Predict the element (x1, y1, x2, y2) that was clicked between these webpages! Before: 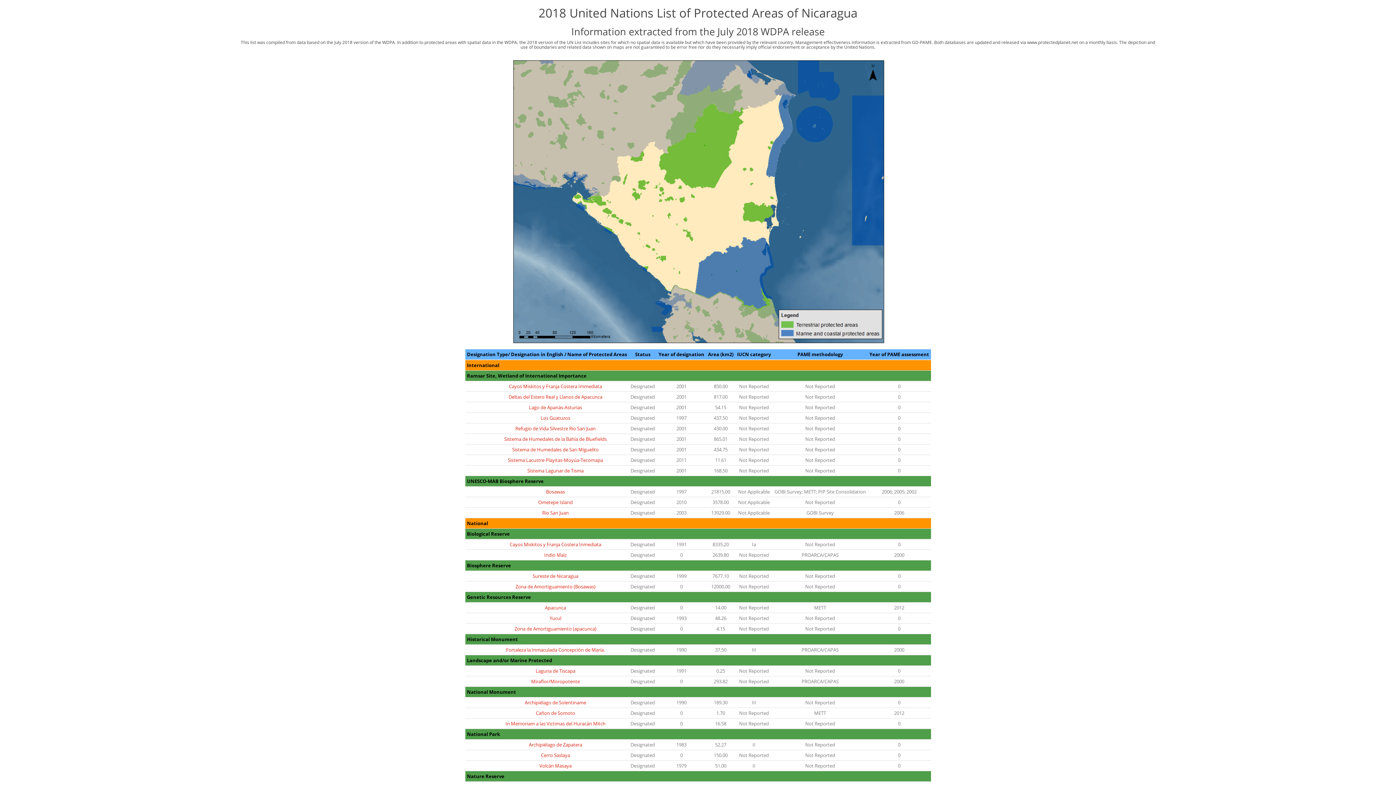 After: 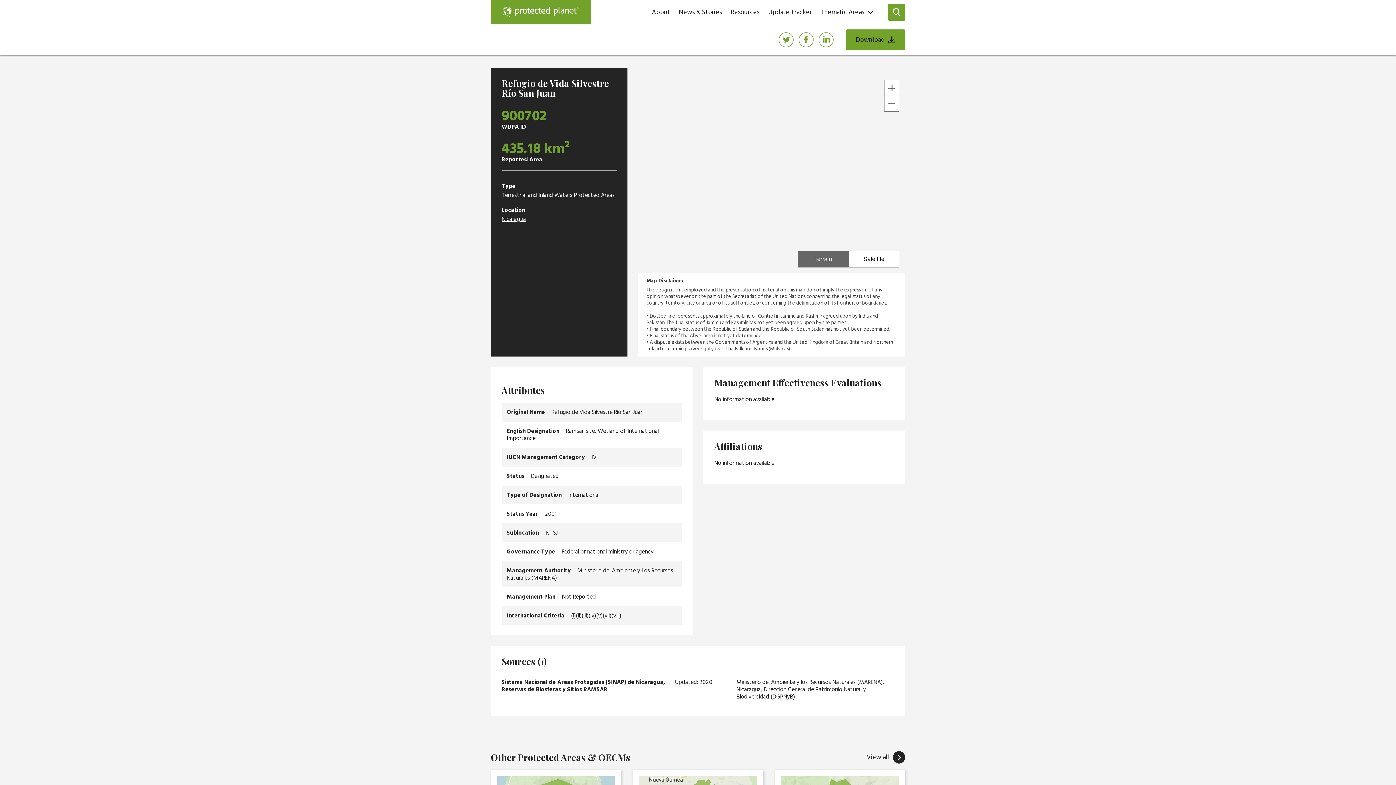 Action: bbox: (515, 425, 595, 432) label: Refugio de Vida Silvestre Río San Juan